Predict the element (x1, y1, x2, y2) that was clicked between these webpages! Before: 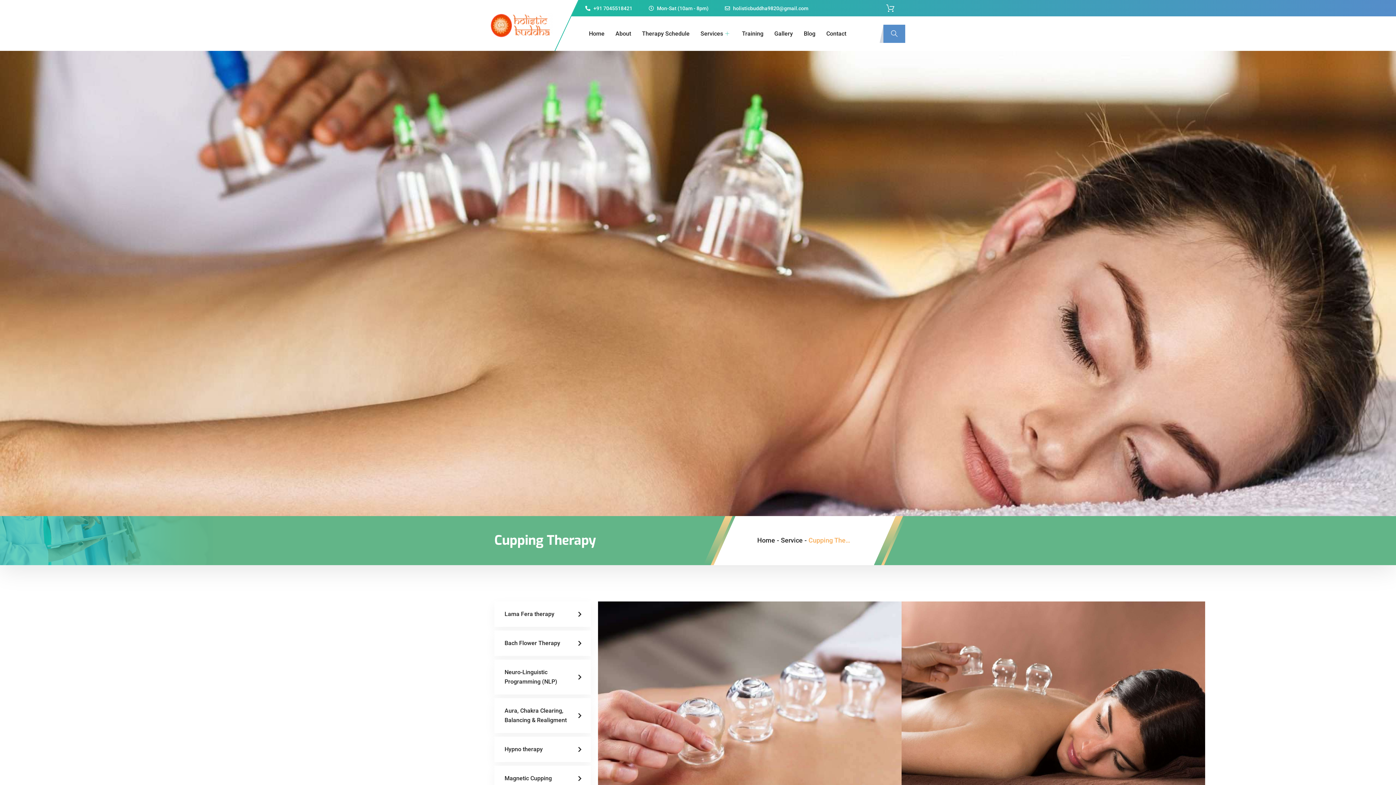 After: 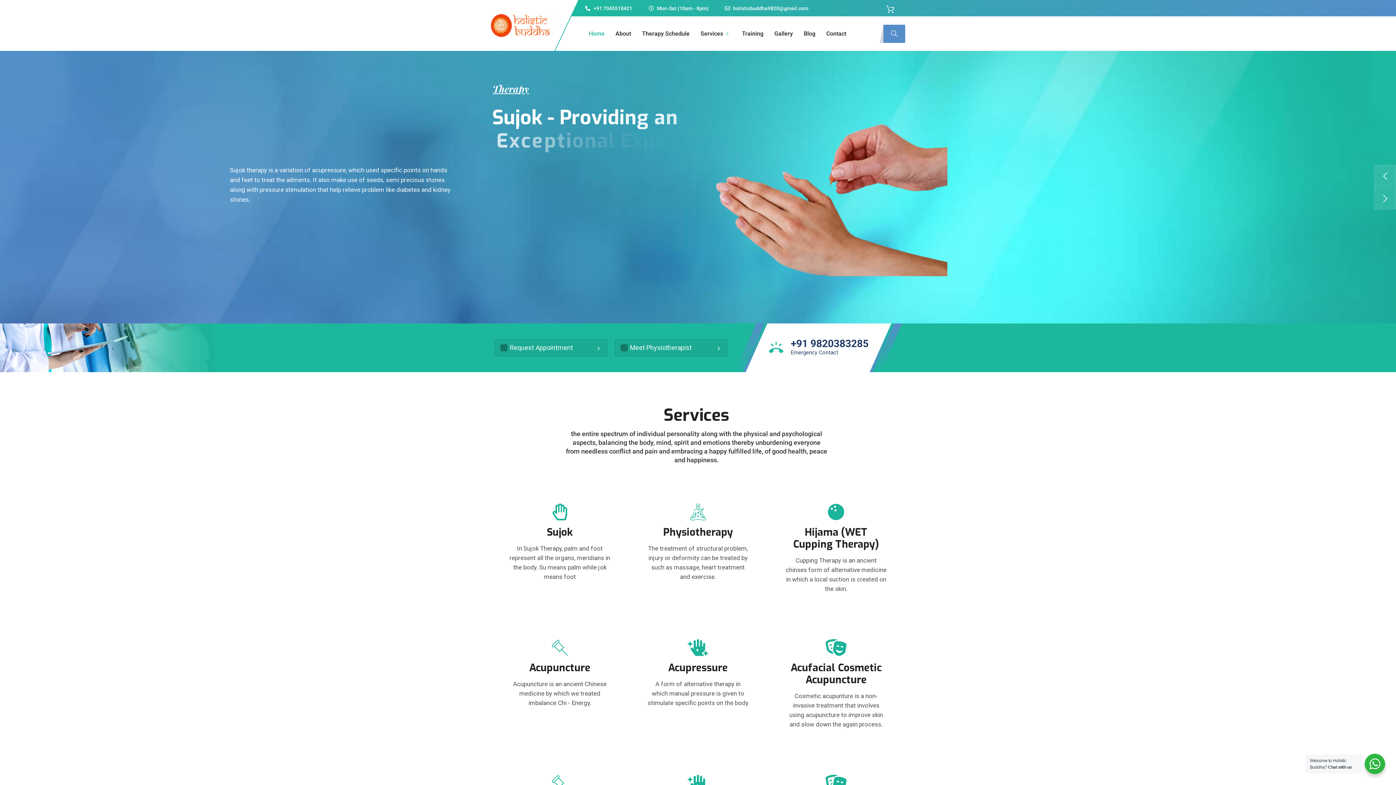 Action: label: Home bbox: (589, 18, 615, 49)